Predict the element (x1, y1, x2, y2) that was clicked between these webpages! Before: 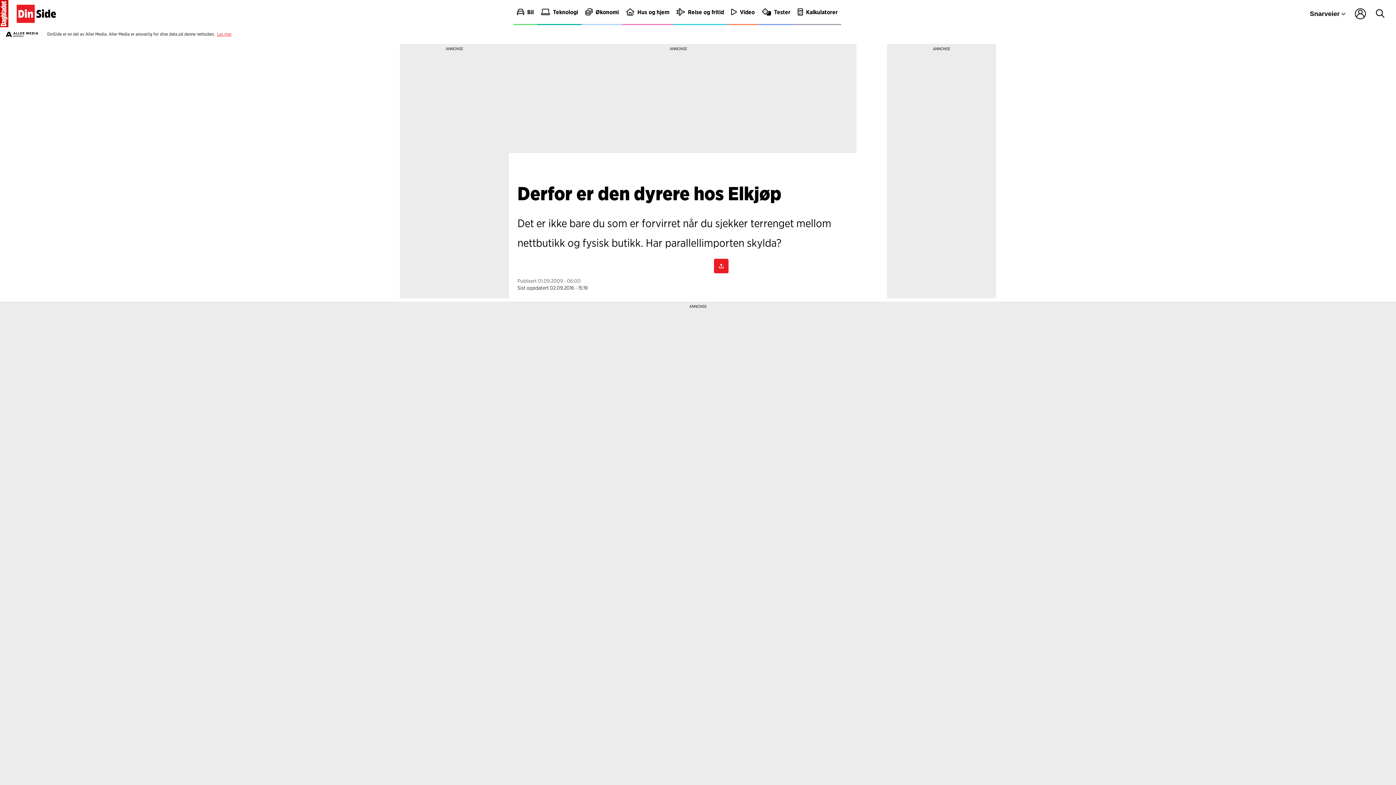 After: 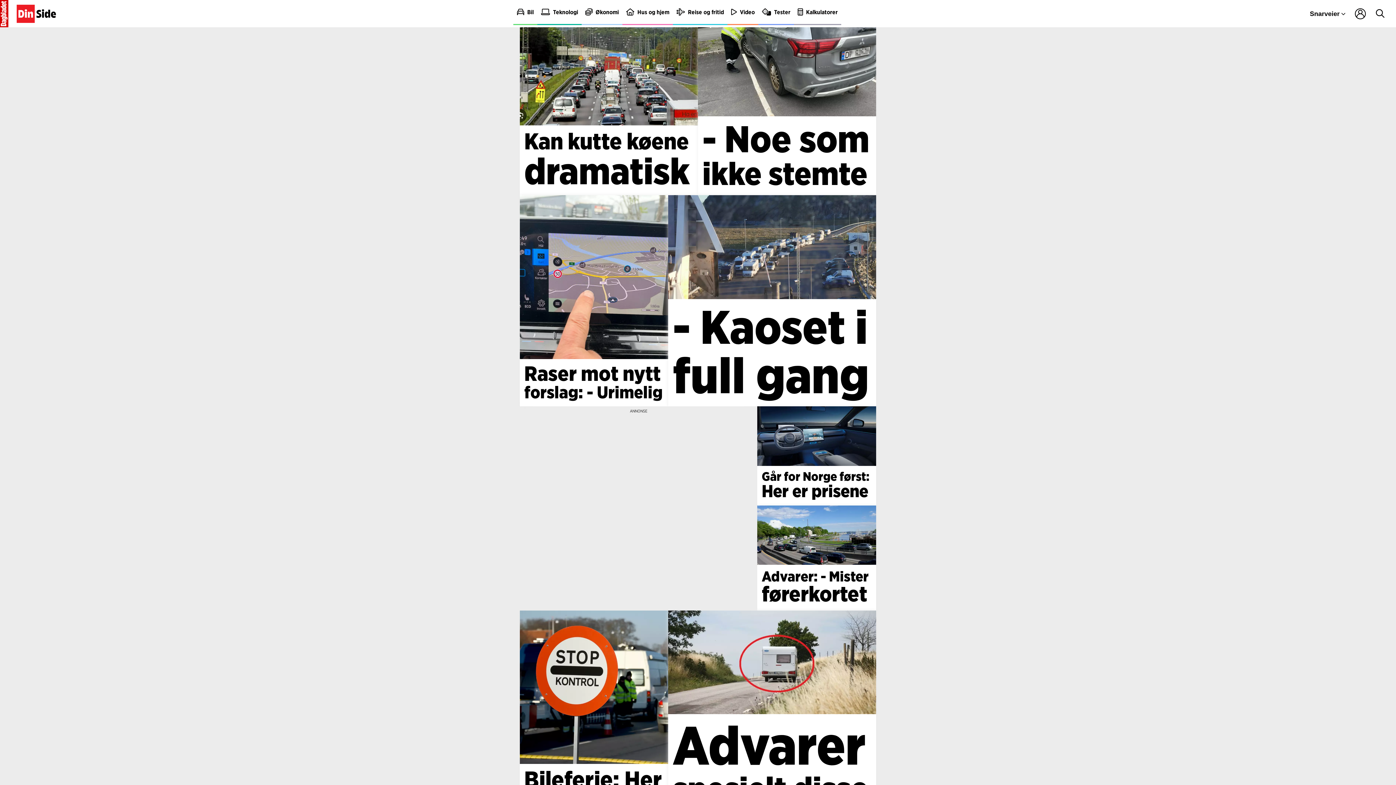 Action: bbox: (513, 0, 537, 25) label: Bil